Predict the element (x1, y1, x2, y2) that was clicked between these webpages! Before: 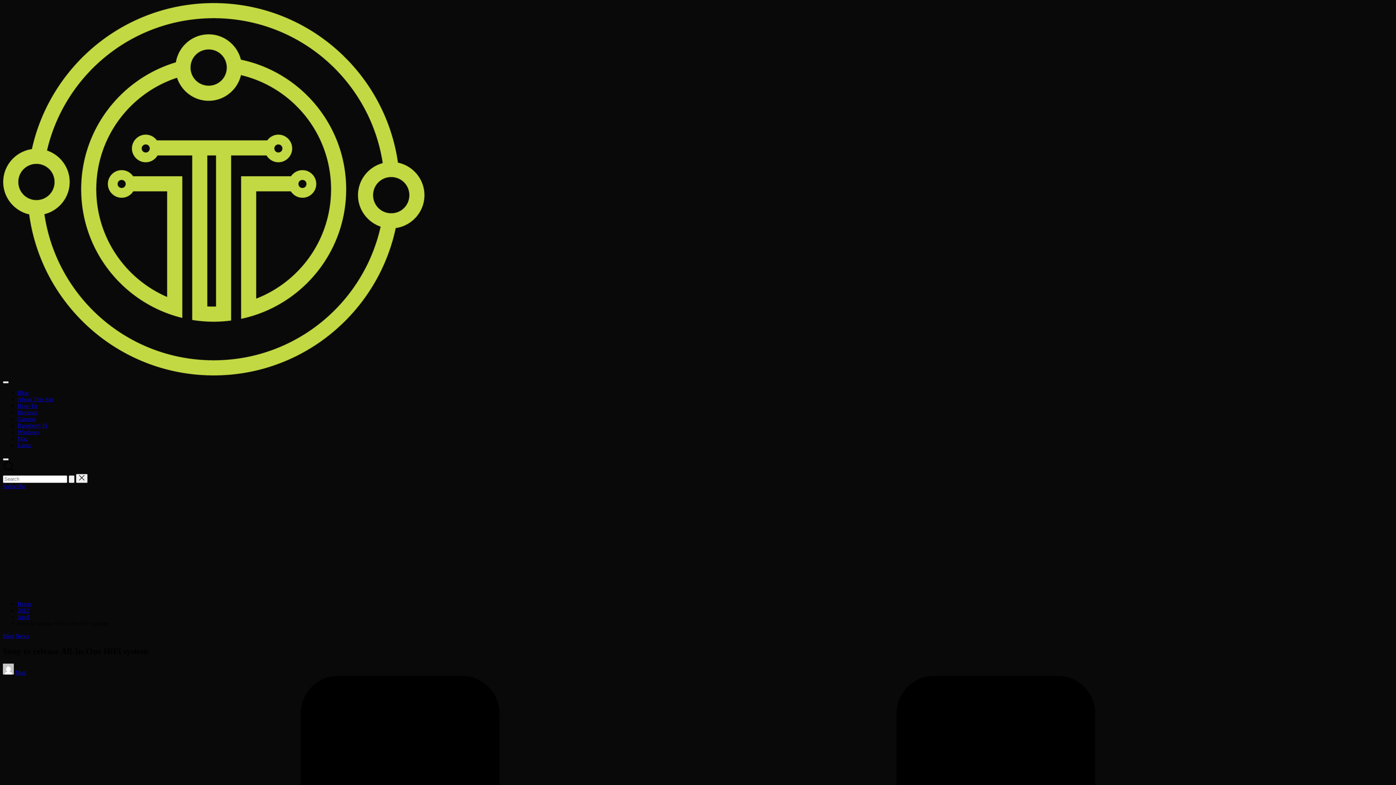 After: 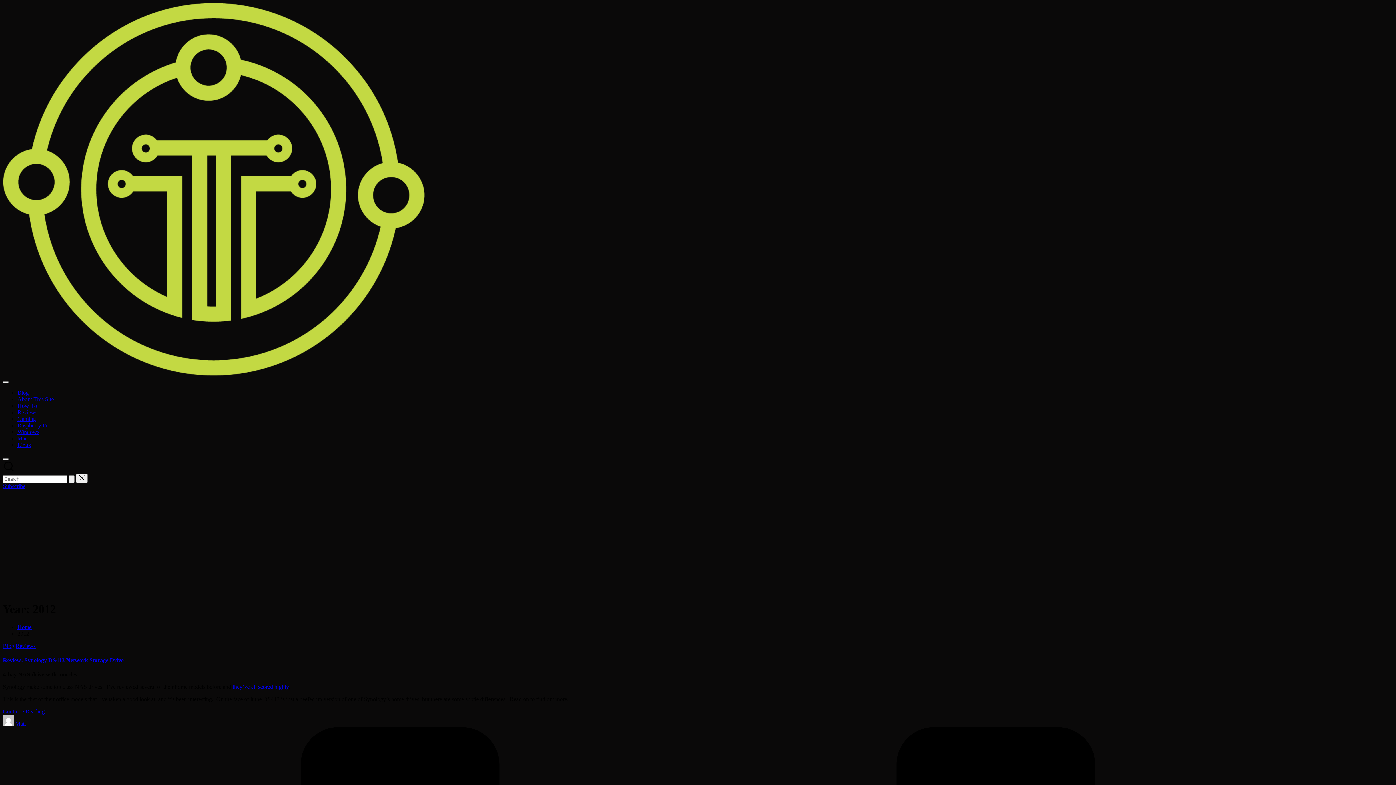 Action: label: 2012 bbox: (17, 607, 29, 613)